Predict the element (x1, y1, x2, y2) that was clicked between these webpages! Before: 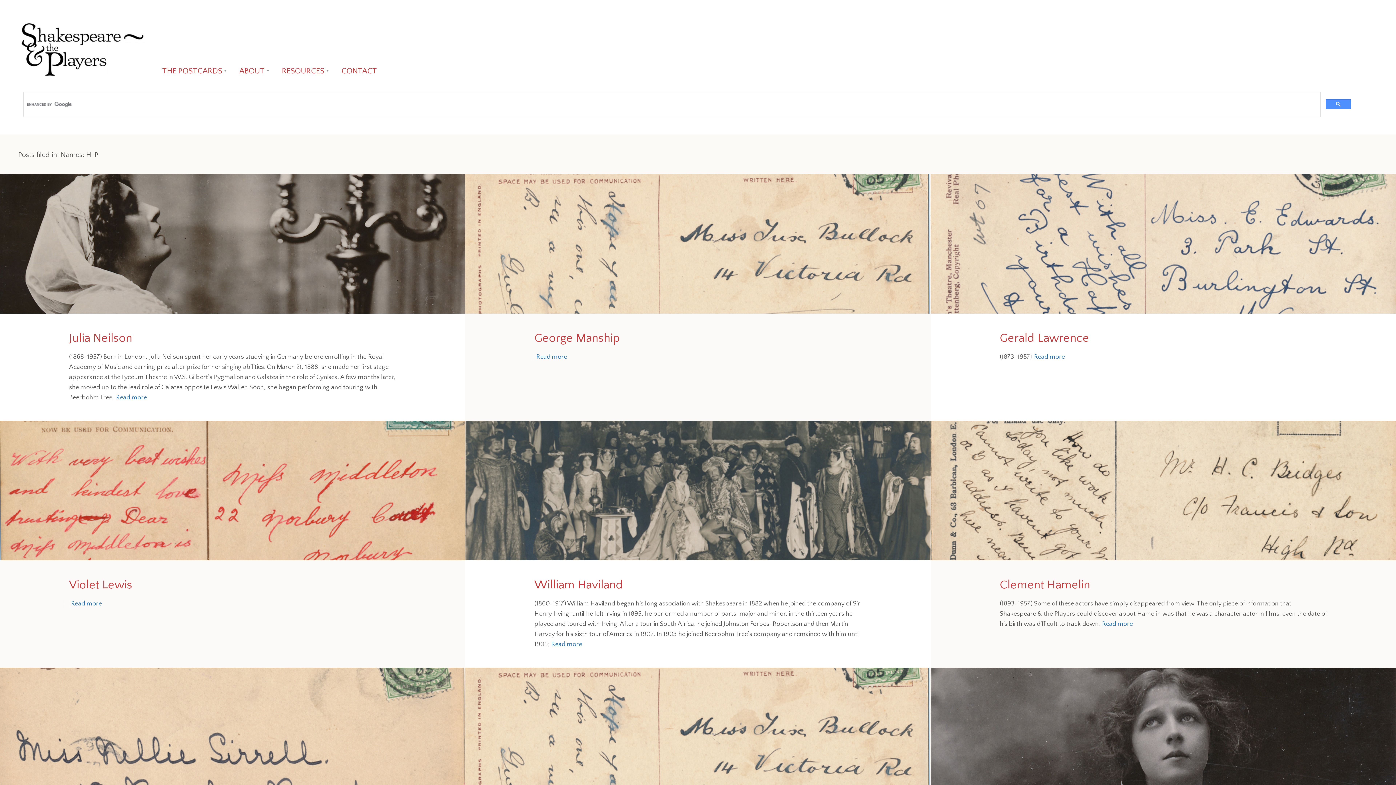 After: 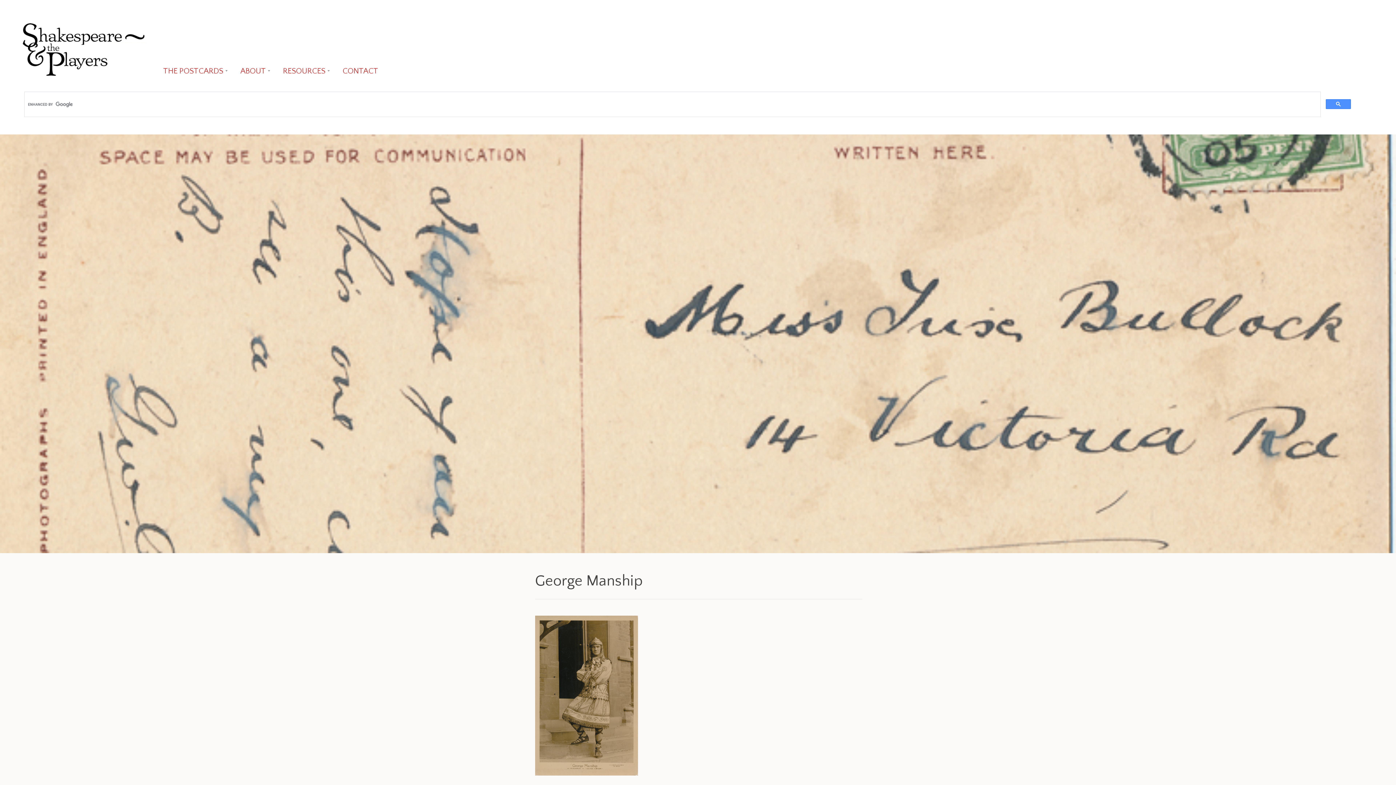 Action: label: Read more bbox: (525, 353, 567, 360)